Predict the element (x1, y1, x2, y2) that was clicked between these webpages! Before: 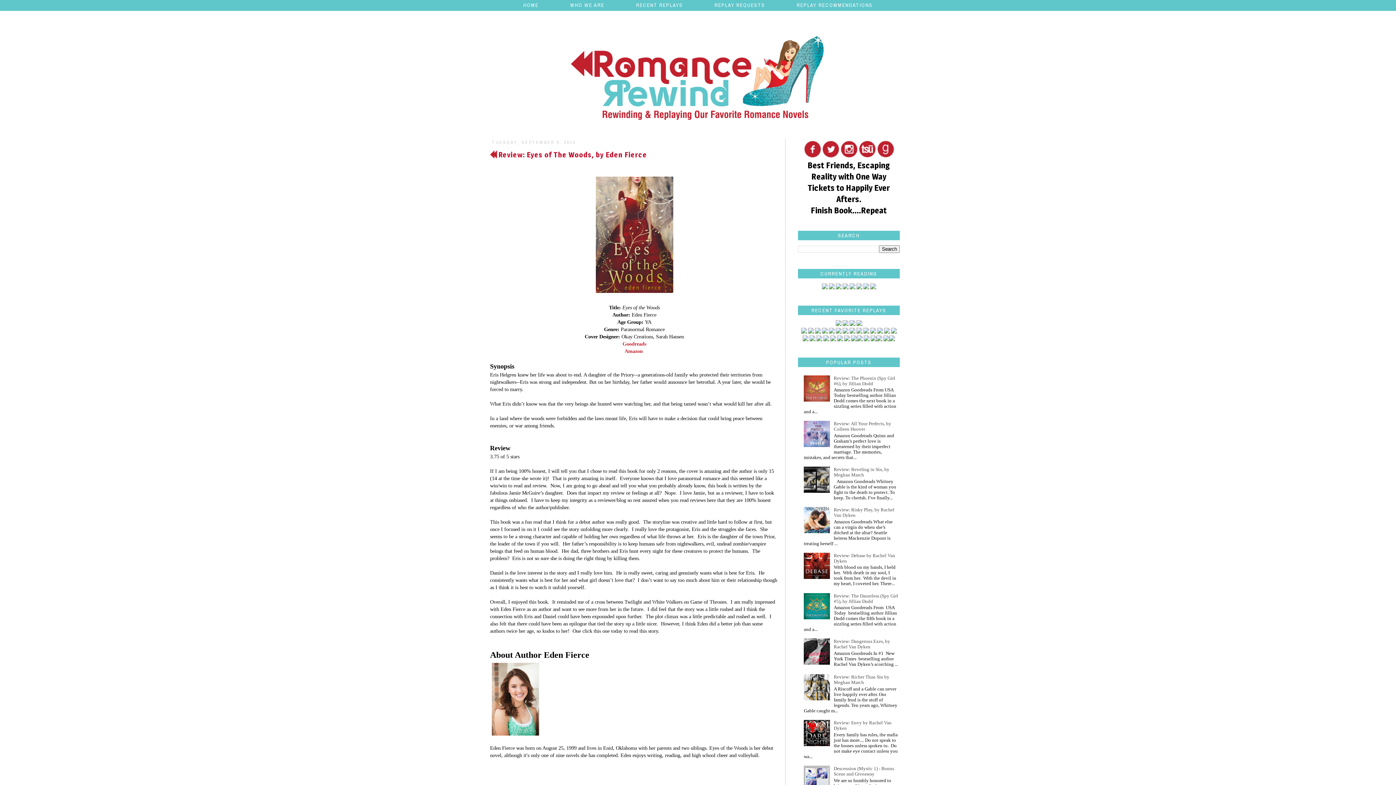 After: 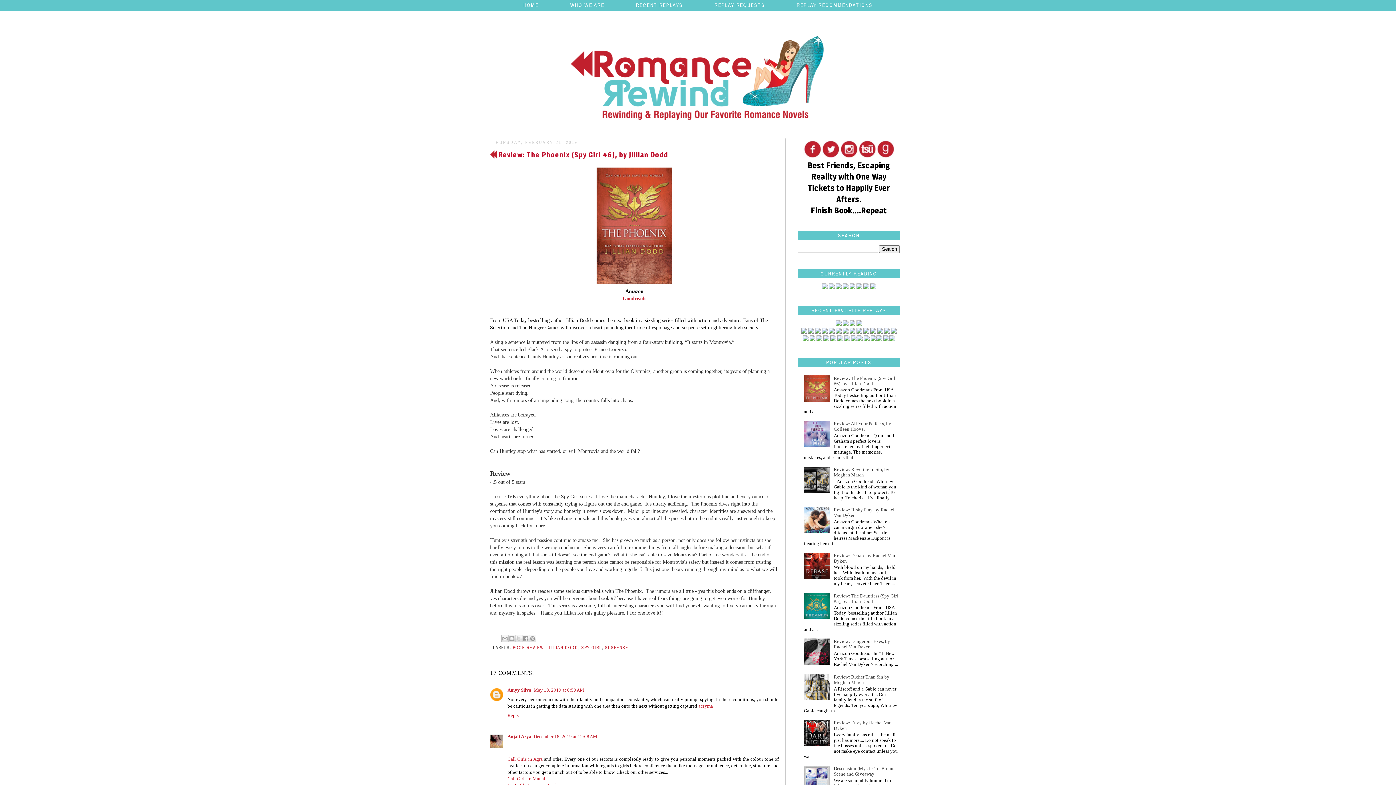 Action: label: Review: The Phoenix (Spy Girl #6), by Jillian Dodd bbox: (833, 375, 895, 386)